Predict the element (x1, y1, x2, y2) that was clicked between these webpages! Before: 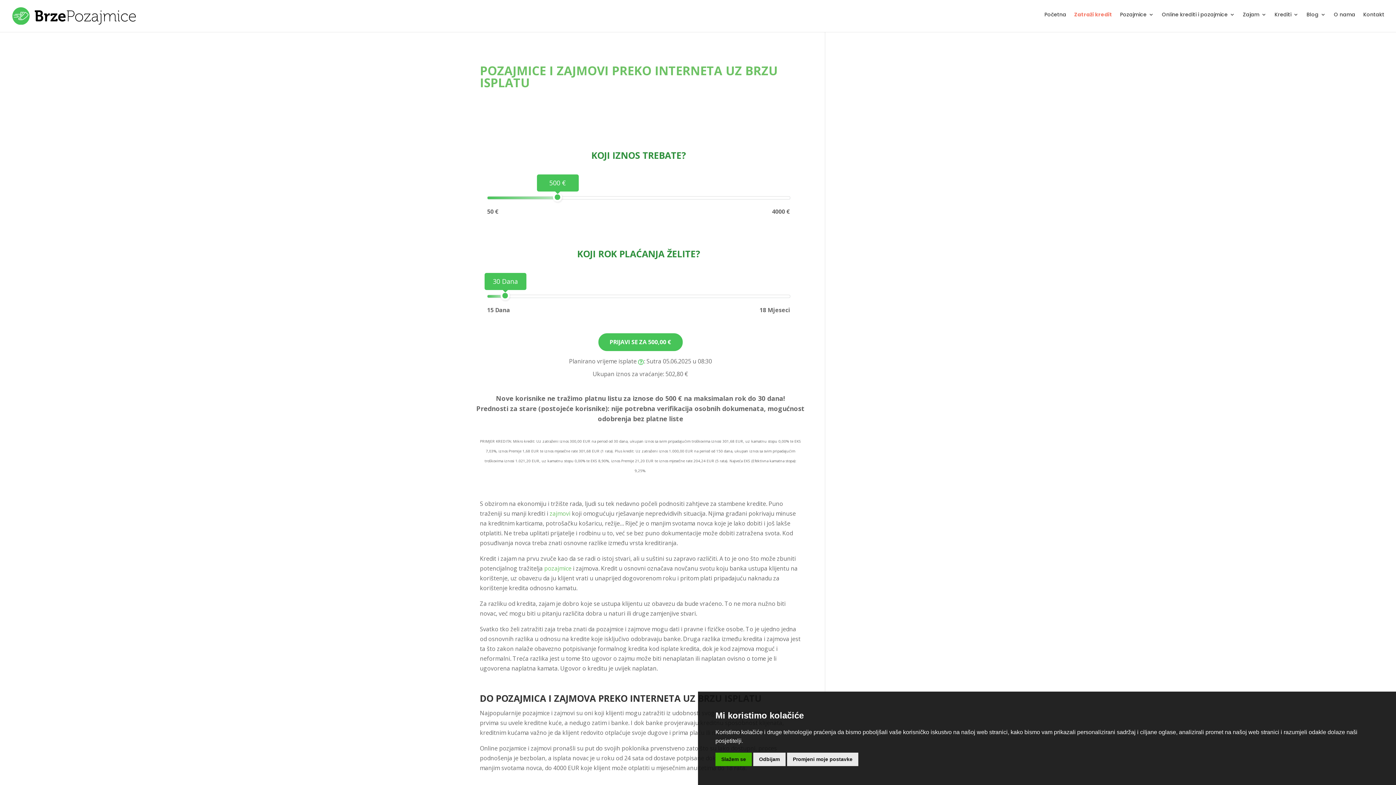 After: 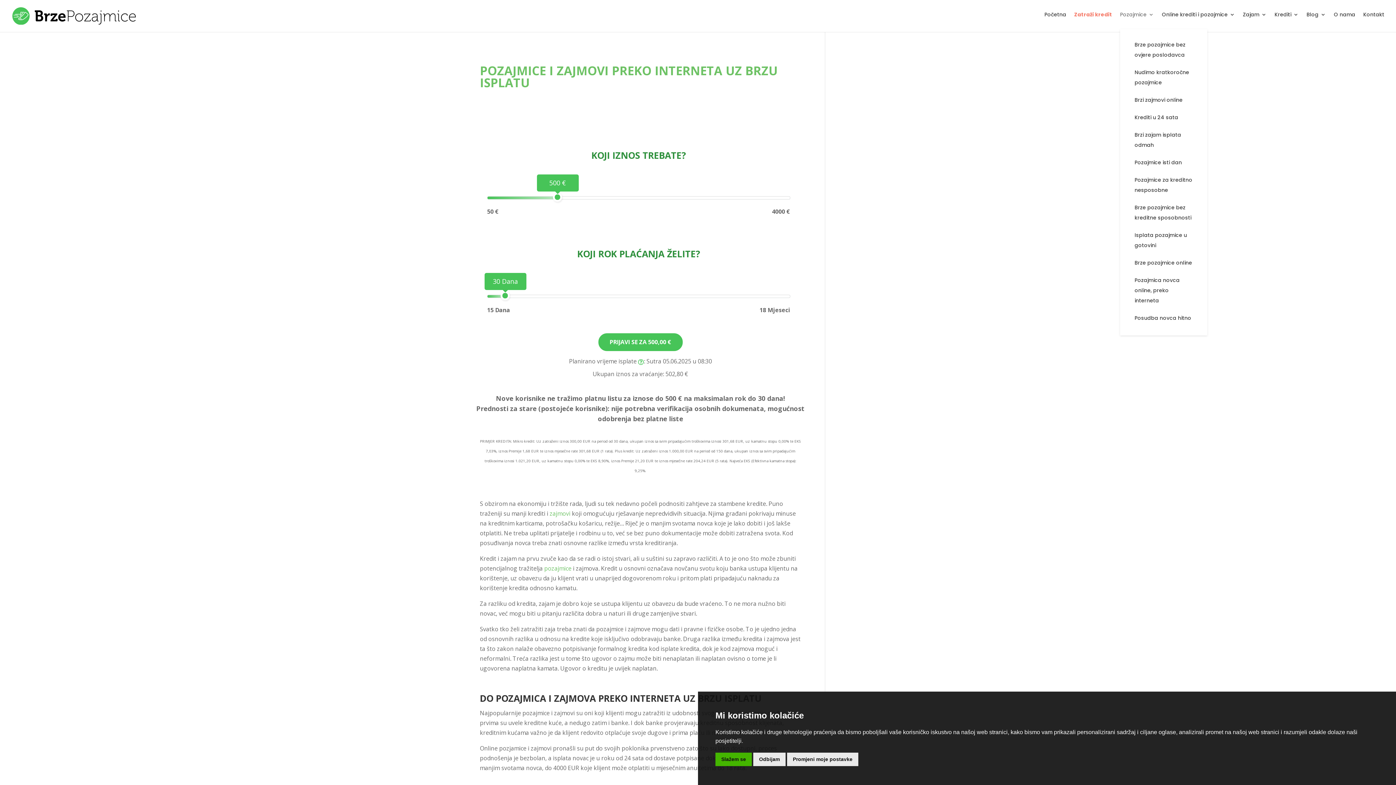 Action: bbox: (1120, 12, 1154, 29) label: Pozajmice